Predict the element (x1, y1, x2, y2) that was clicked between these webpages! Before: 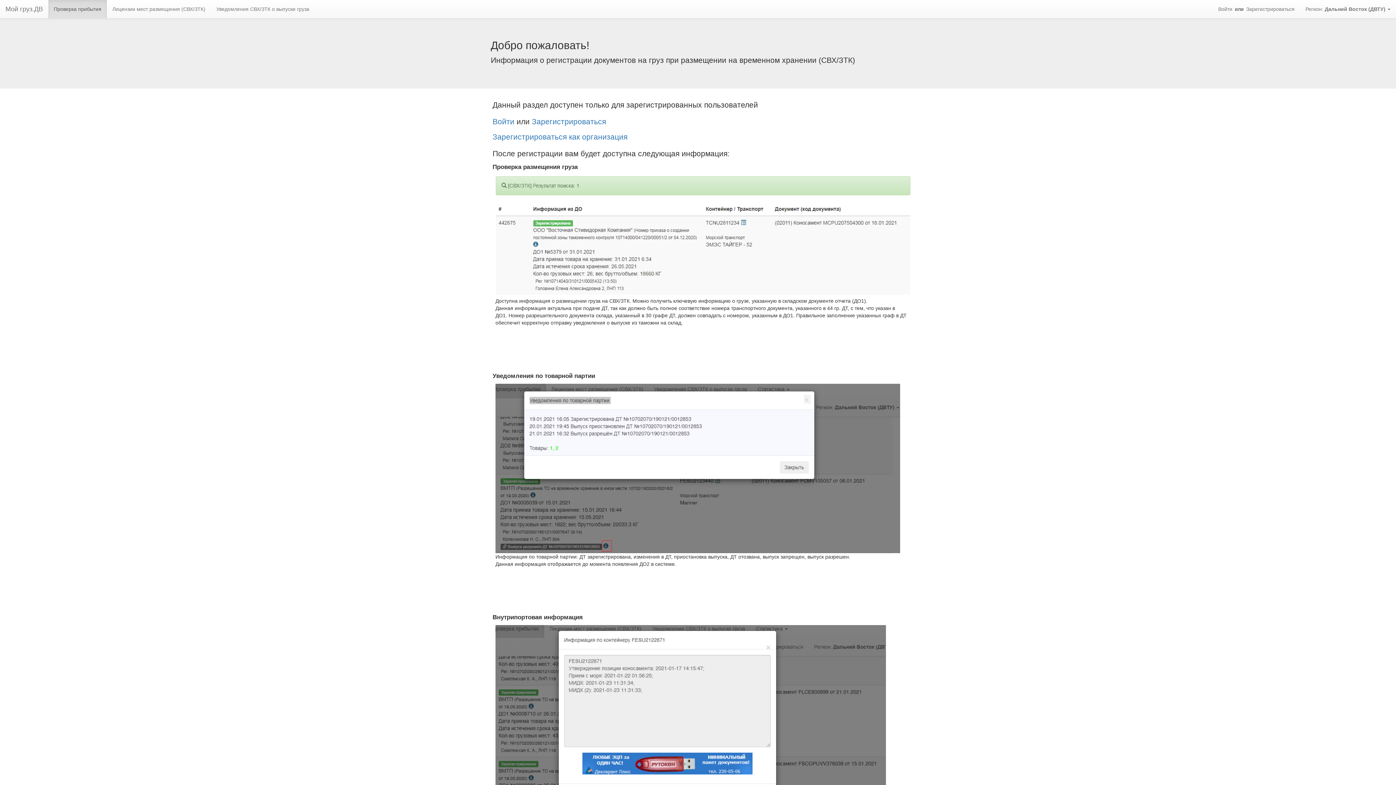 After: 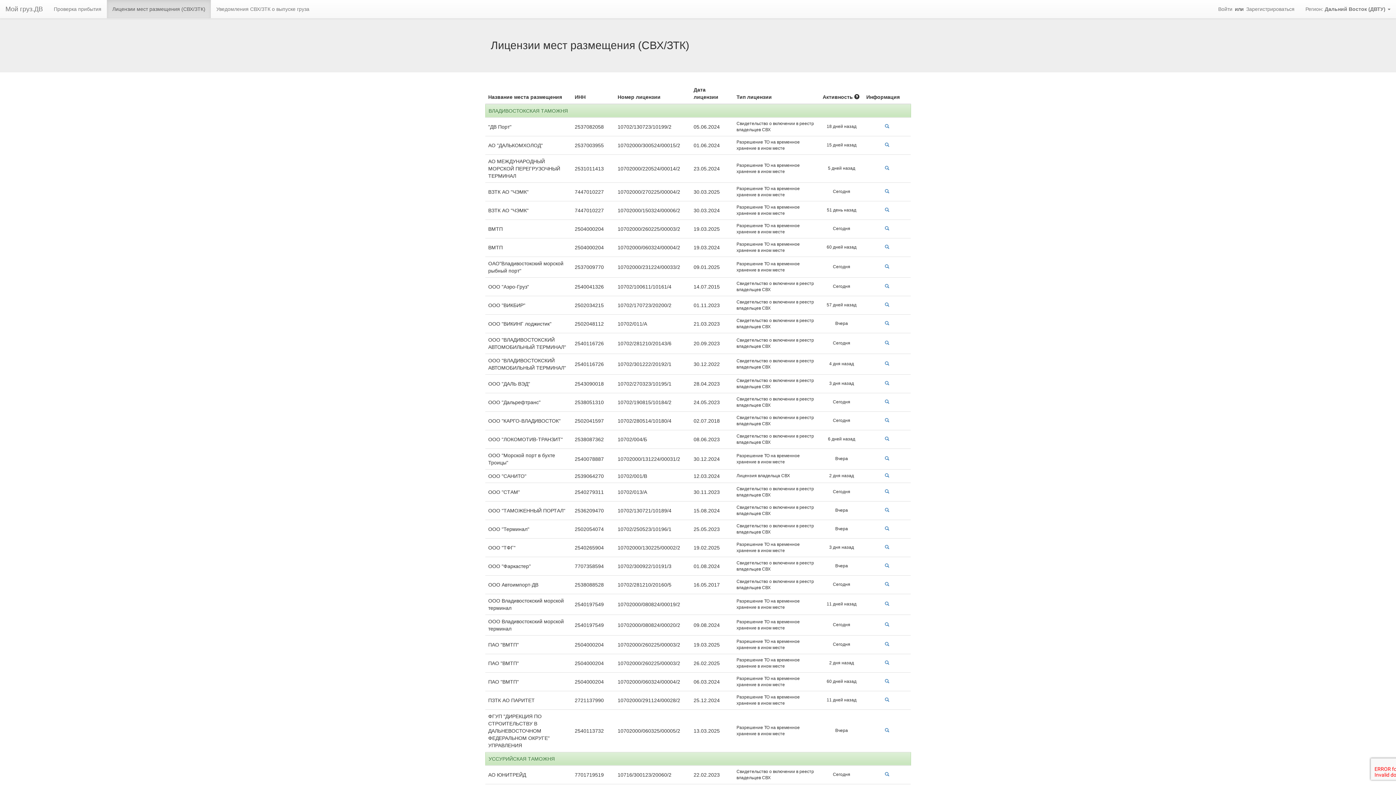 Action: label: Лицензии мест размещения (СВХ/ЗТК) bbox: (106, 0, 210, 18)